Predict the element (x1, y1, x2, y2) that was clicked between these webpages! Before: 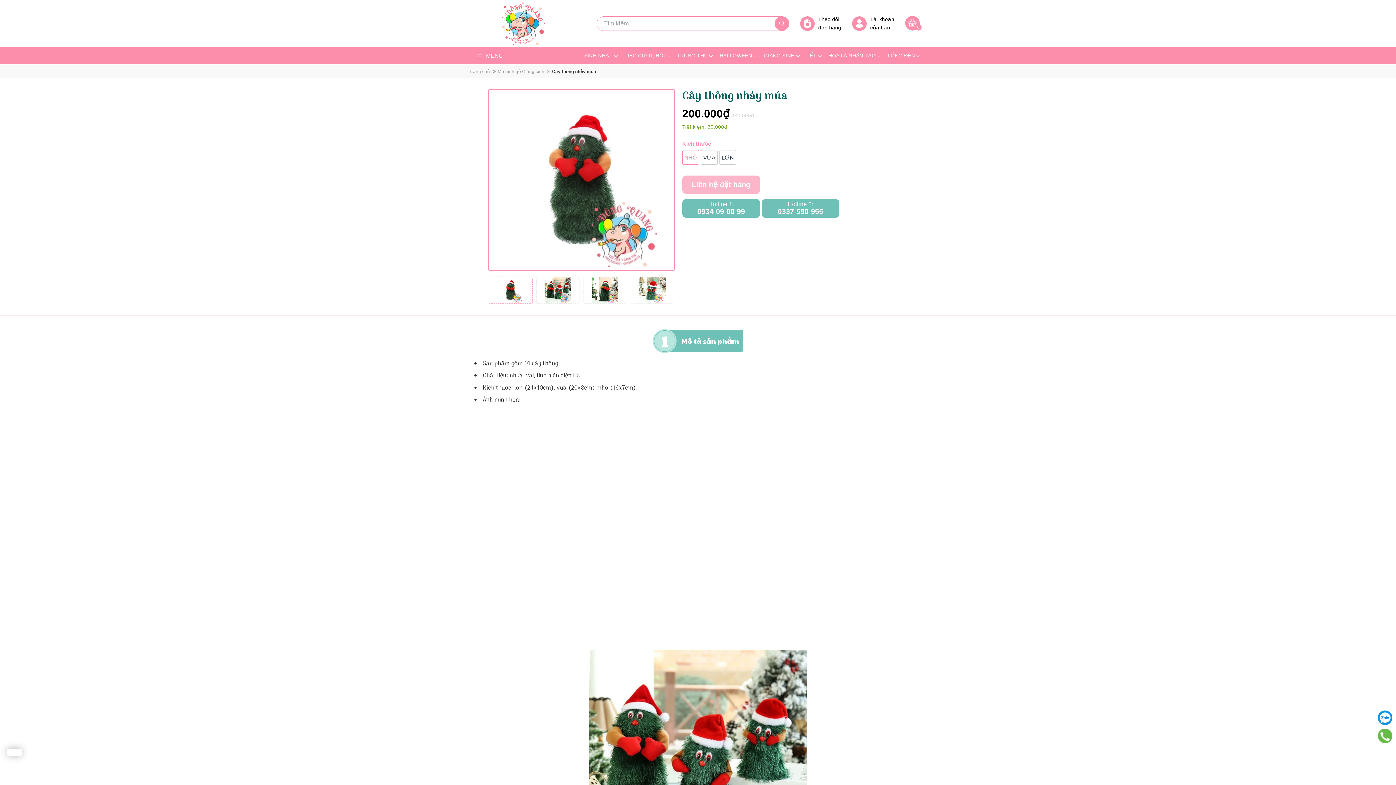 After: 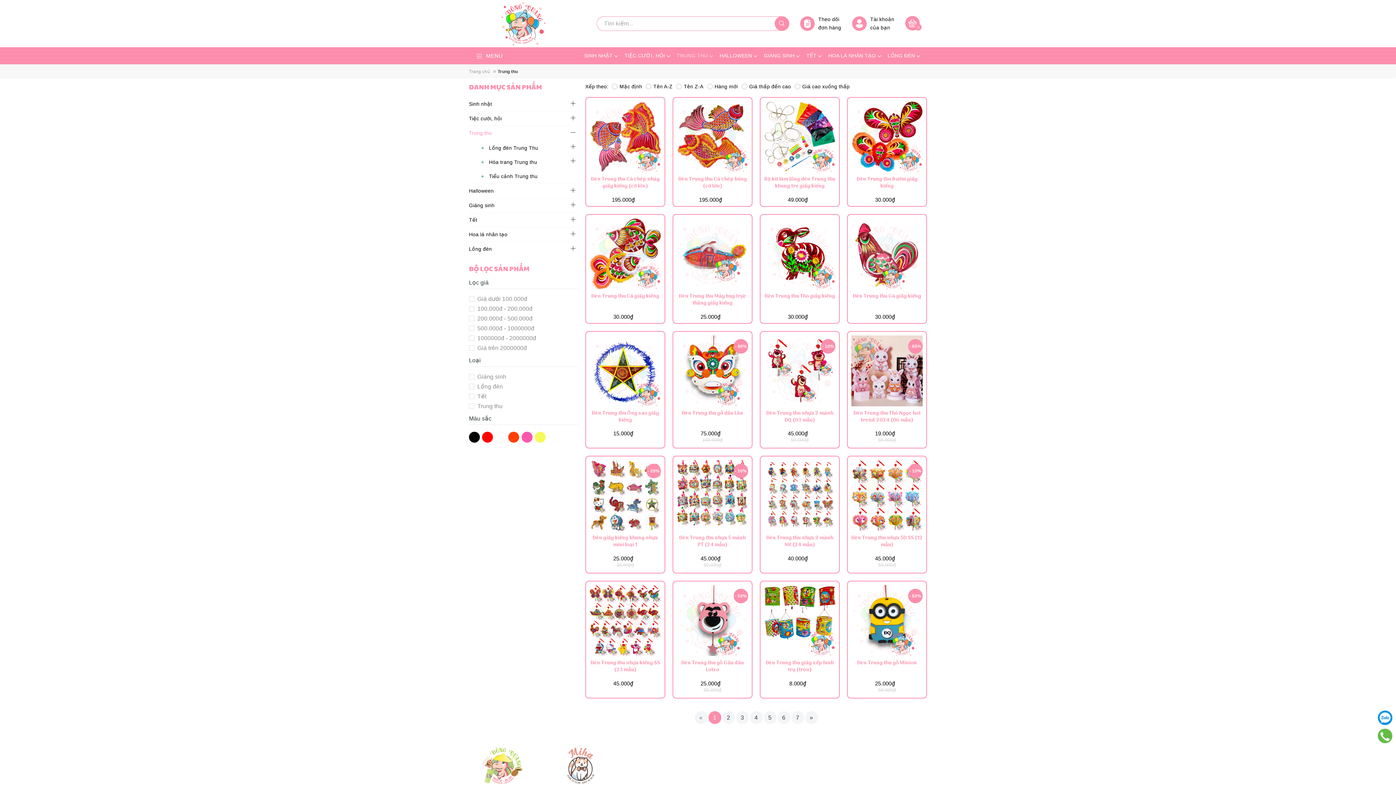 Action: bbox: (674, 47, 715, 64) label: TRUNG THU 